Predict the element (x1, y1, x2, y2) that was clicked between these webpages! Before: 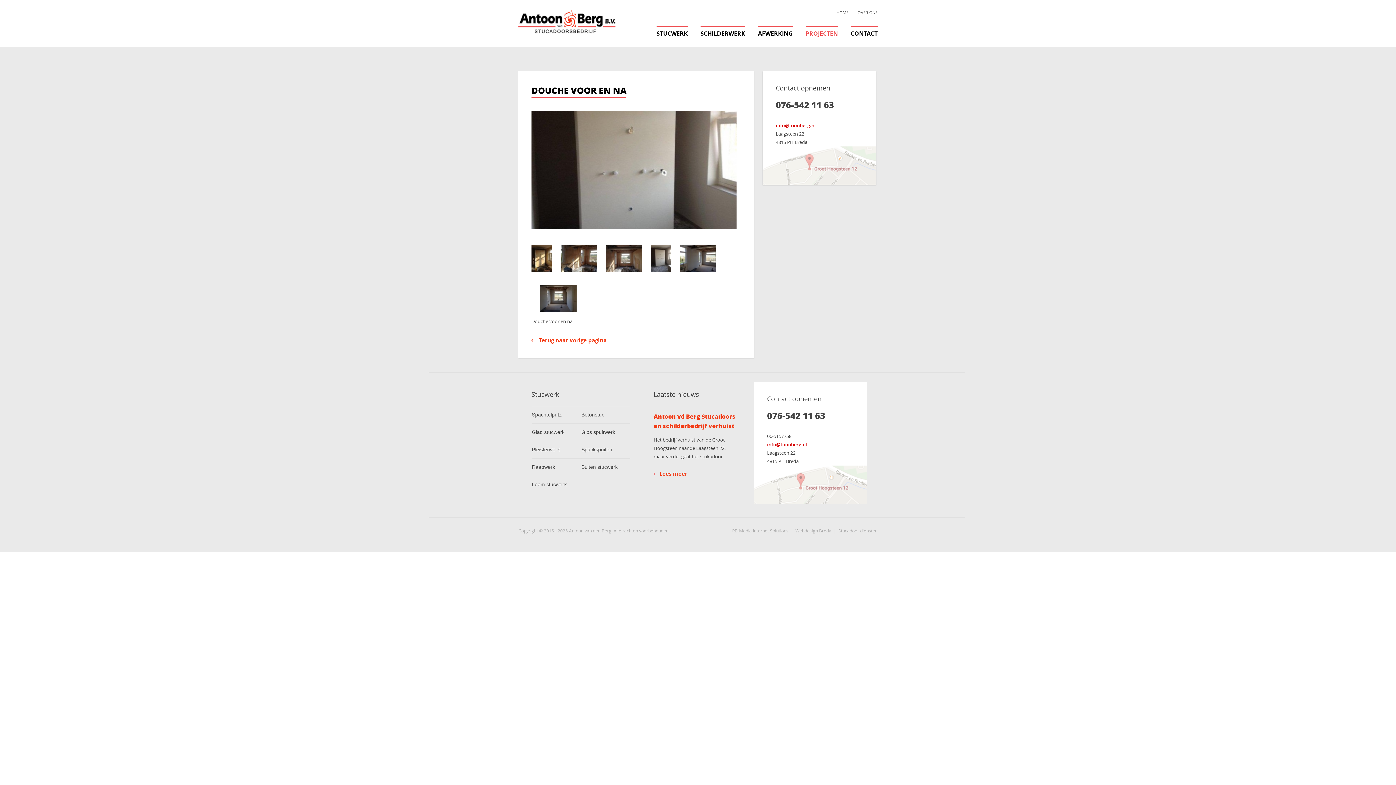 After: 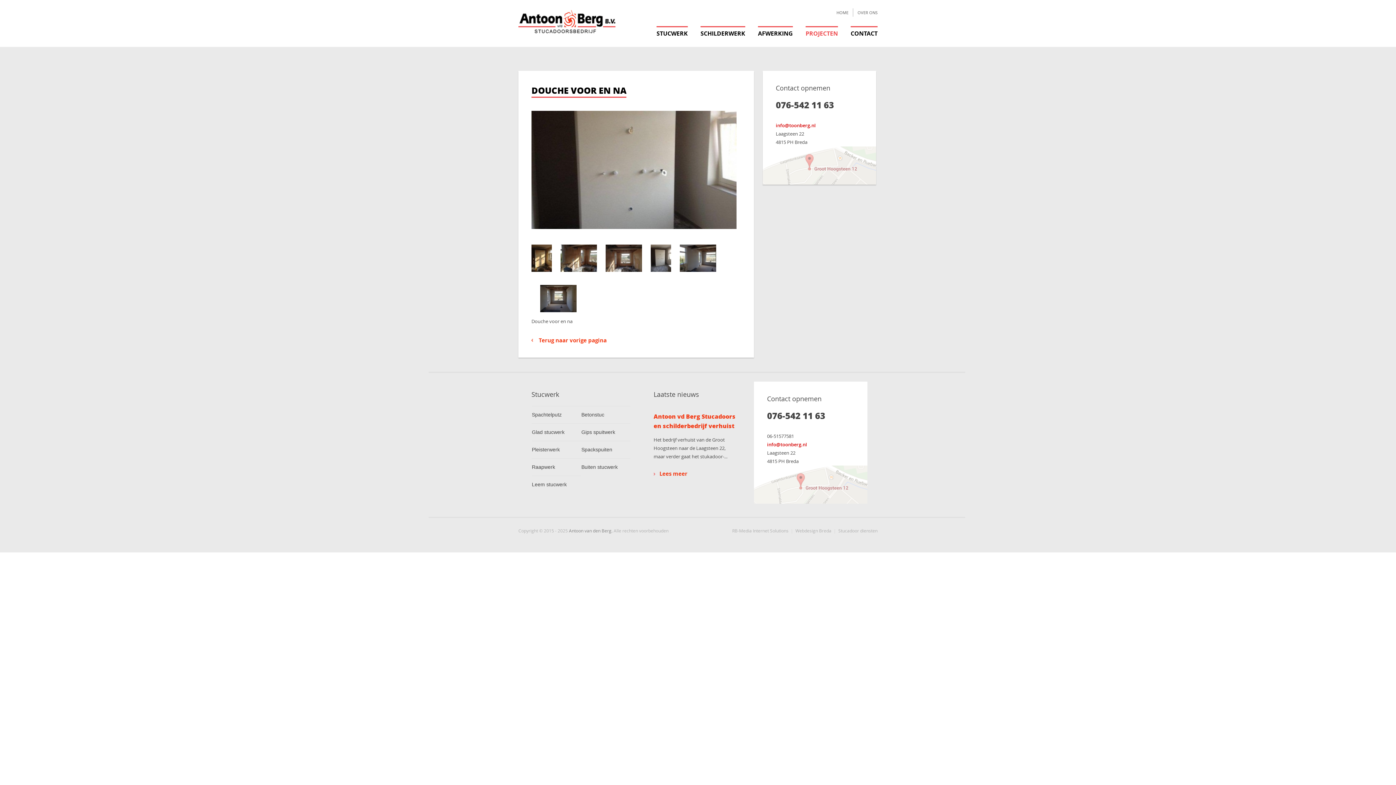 Action: bbox: (569, 528, 612, 533) label: Antoon van den Berg.